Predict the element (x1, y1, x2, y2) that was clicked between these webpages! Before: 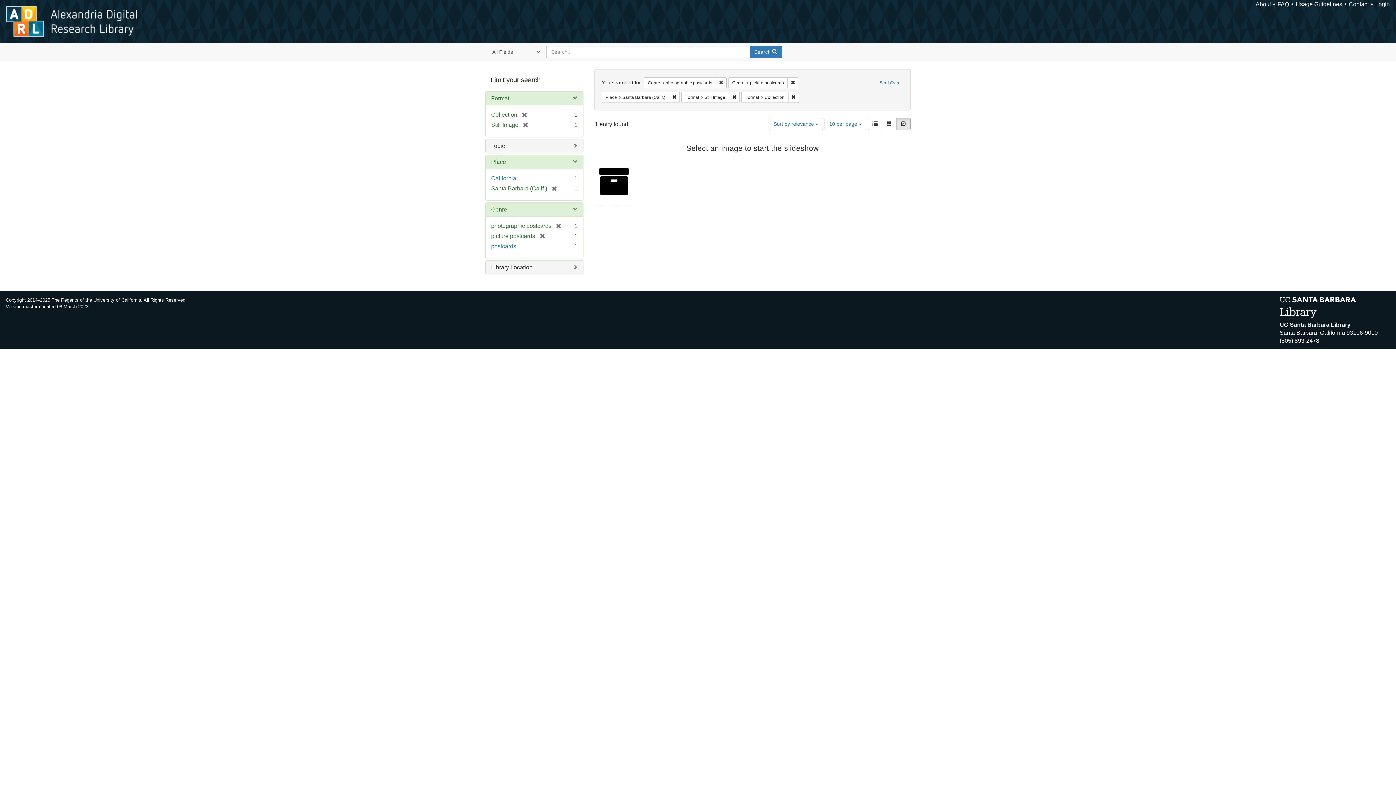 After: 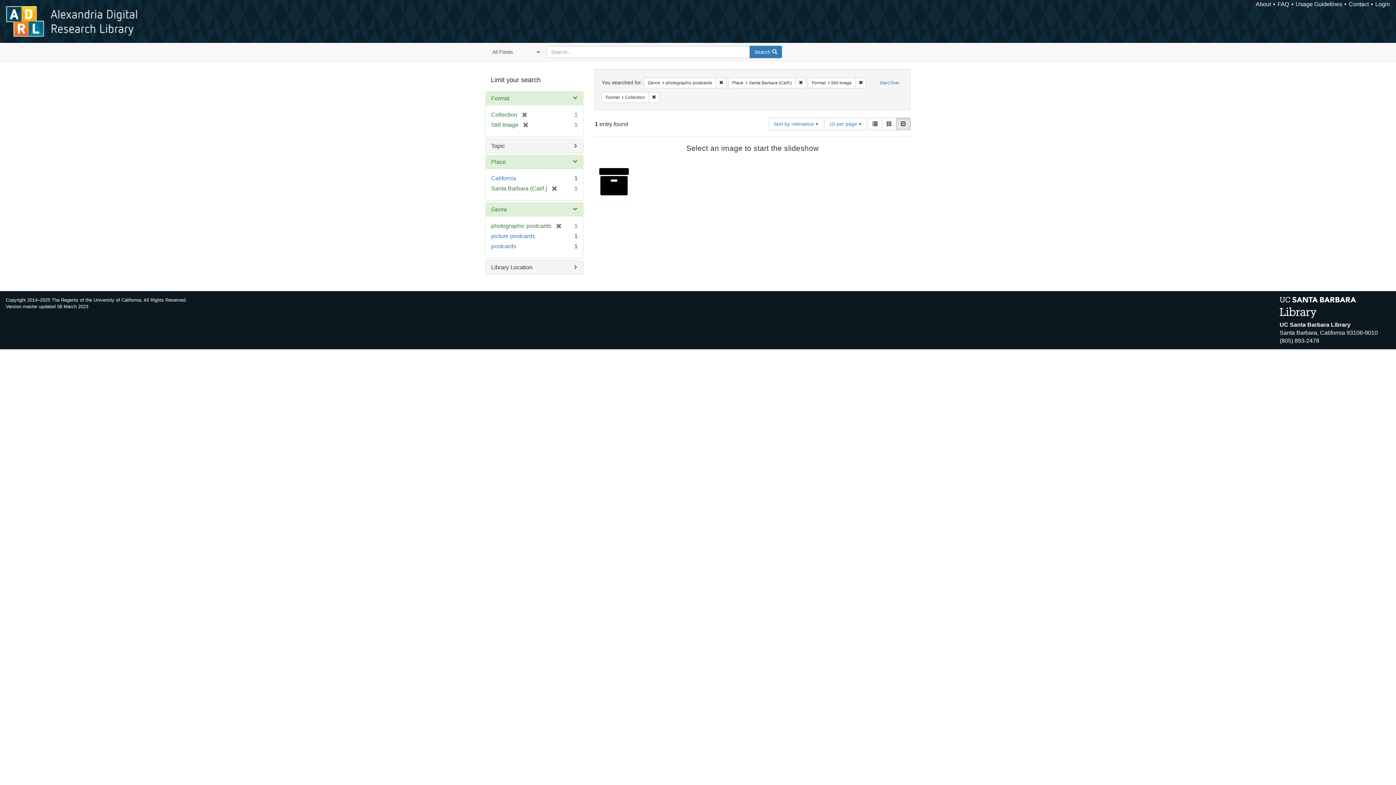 Action: bbox: (787, 77, 798, 88) label: Remove constraint Genre: picture postcards